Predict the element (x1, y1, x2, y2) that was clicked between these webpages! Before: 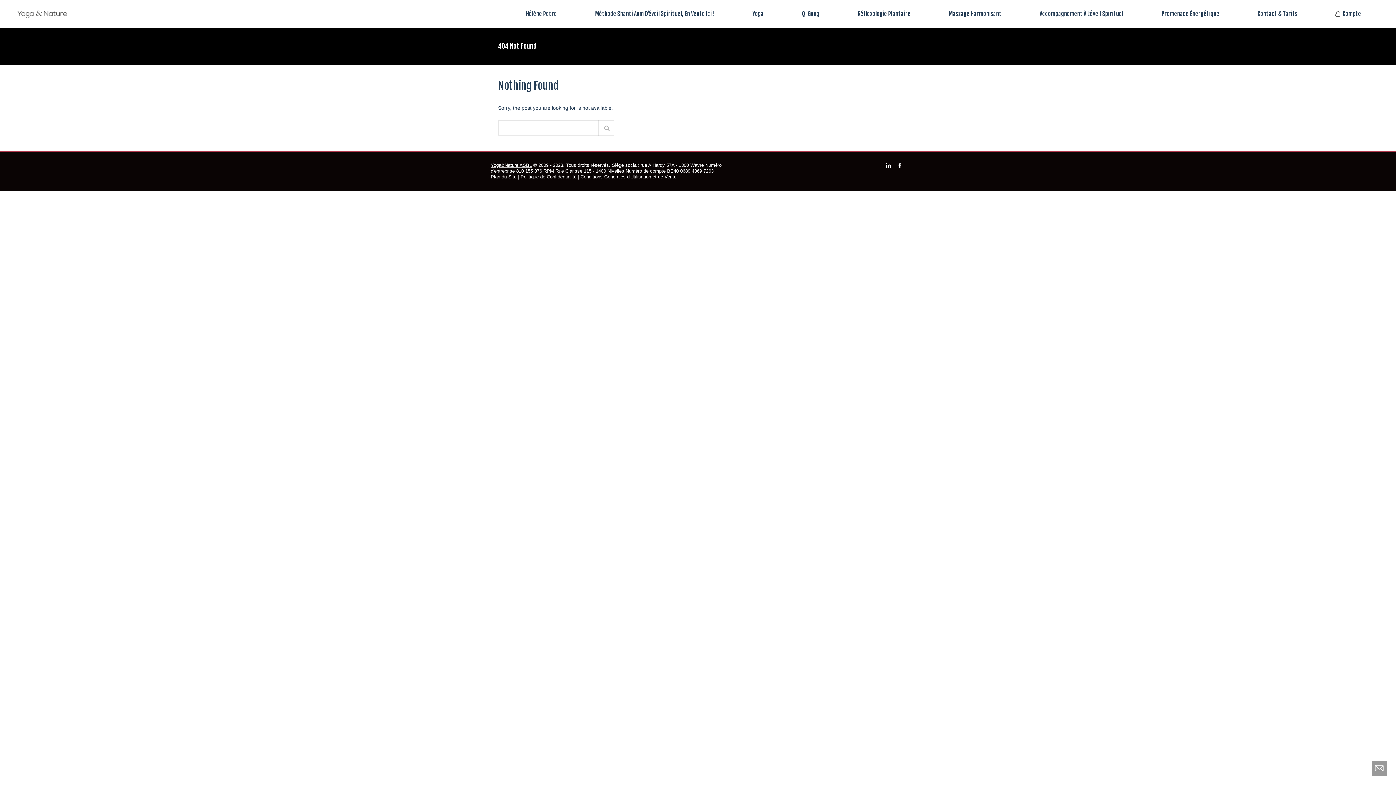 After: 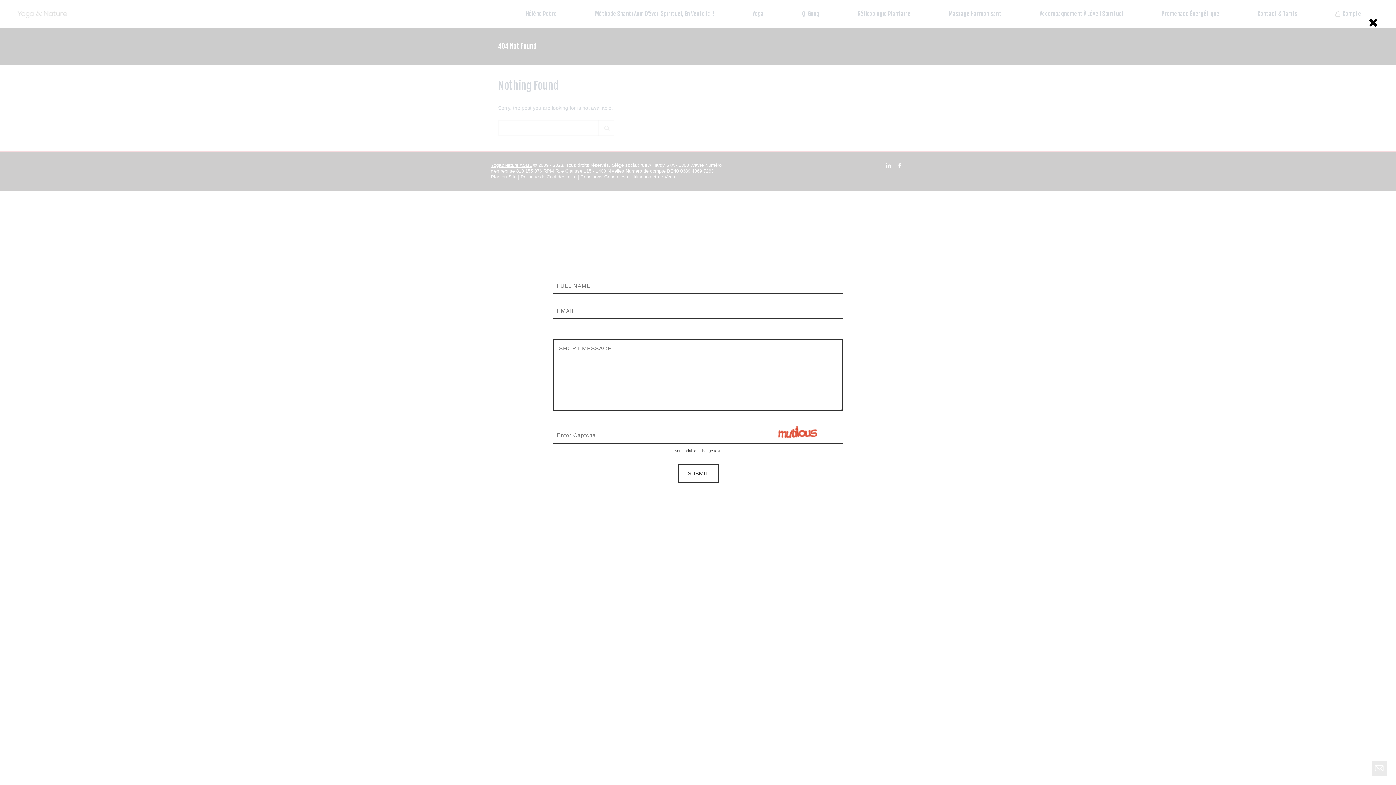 Action: bbox: (1372, 761, 1387, 776)